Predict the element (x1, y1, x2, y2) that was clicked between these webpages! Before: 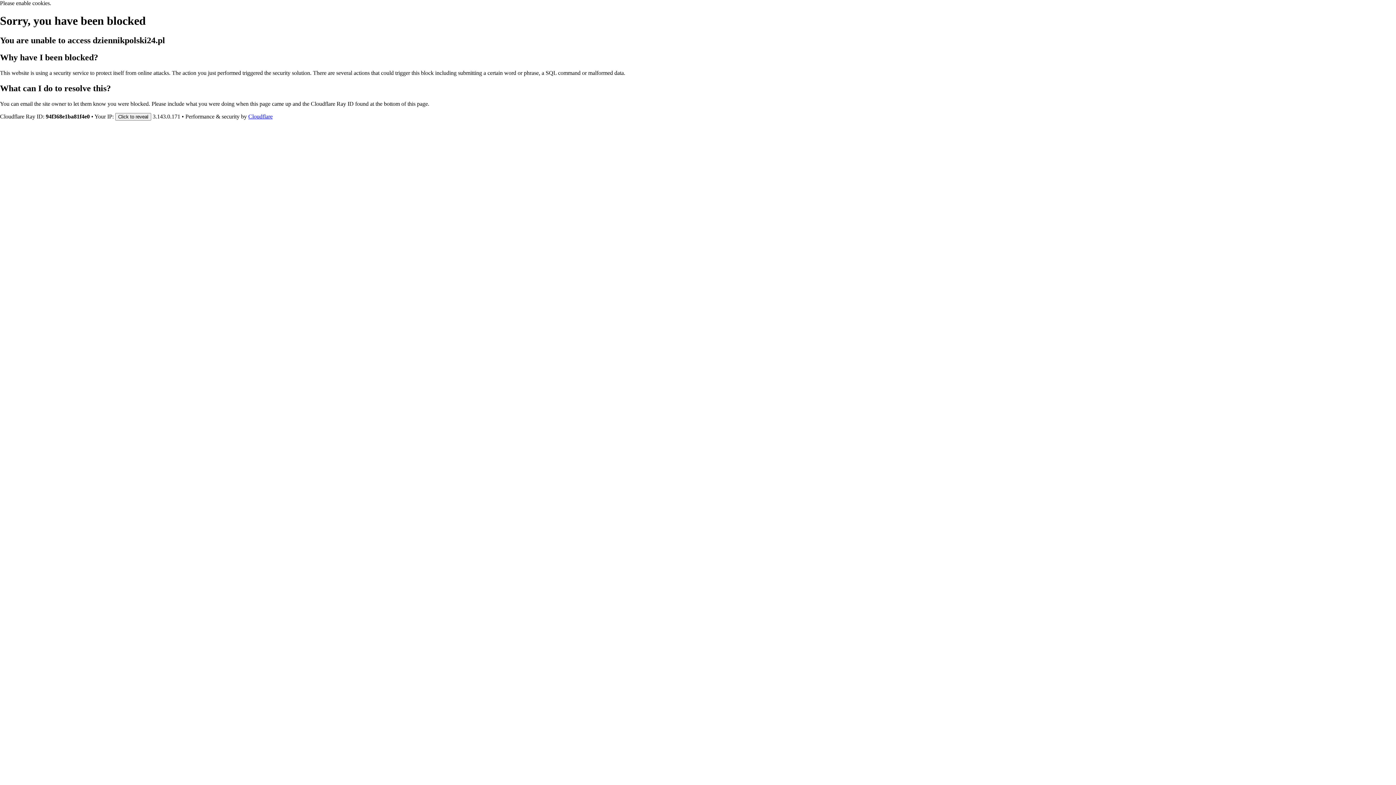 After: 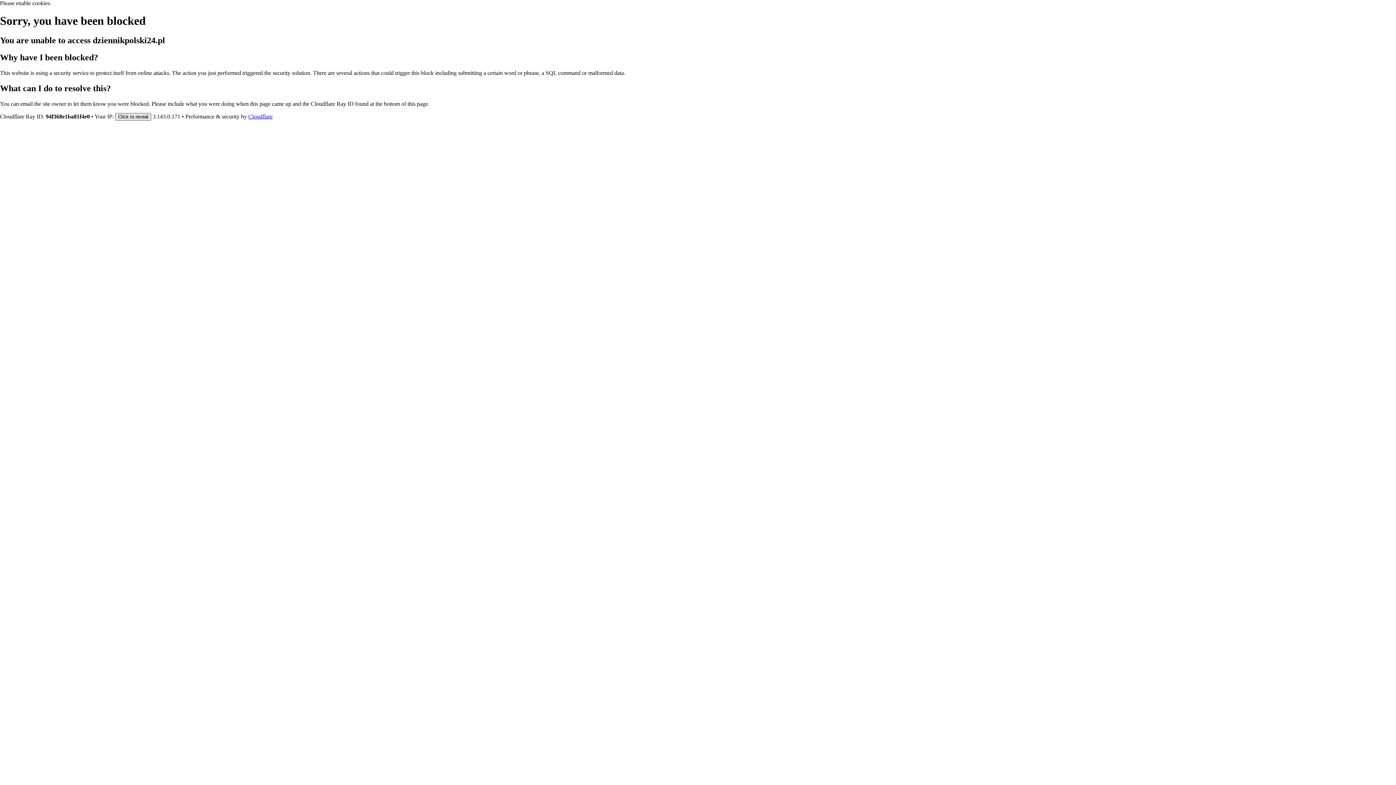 Action: bbox: (115, 112, 151, 120) label: Click to reveal